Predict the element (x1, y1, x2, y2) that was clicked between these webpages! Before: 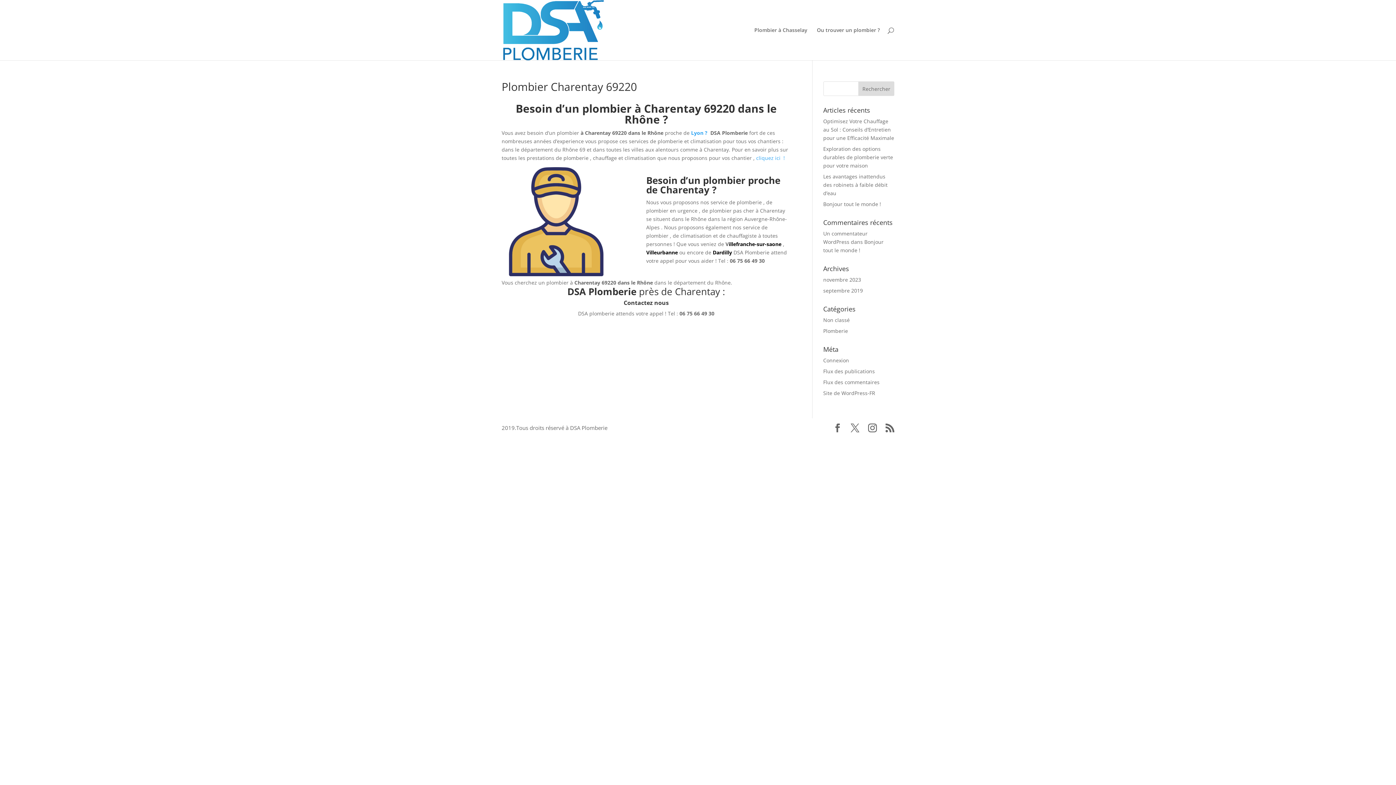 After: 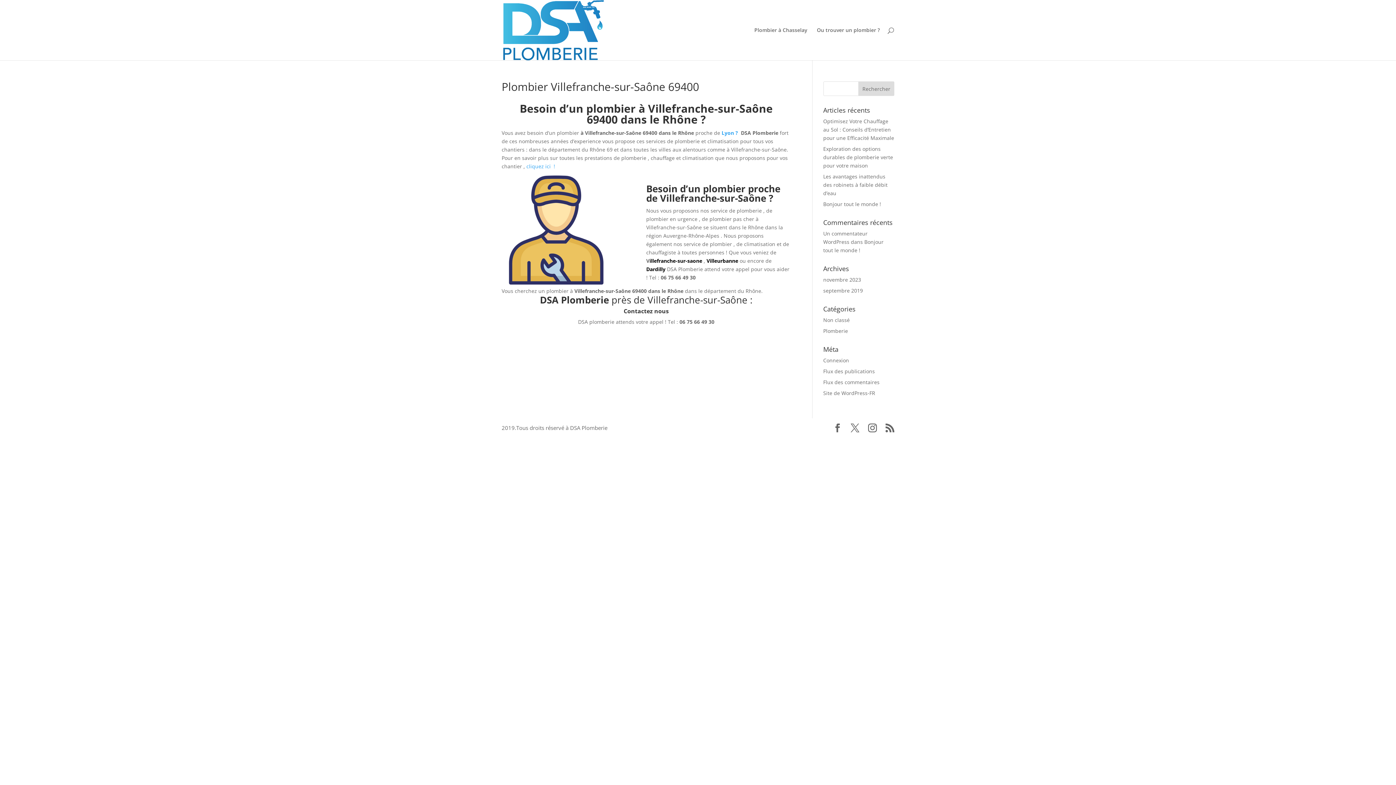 Action: label: illefranche-sur-saone bbox: (728, 240, 781, 247)